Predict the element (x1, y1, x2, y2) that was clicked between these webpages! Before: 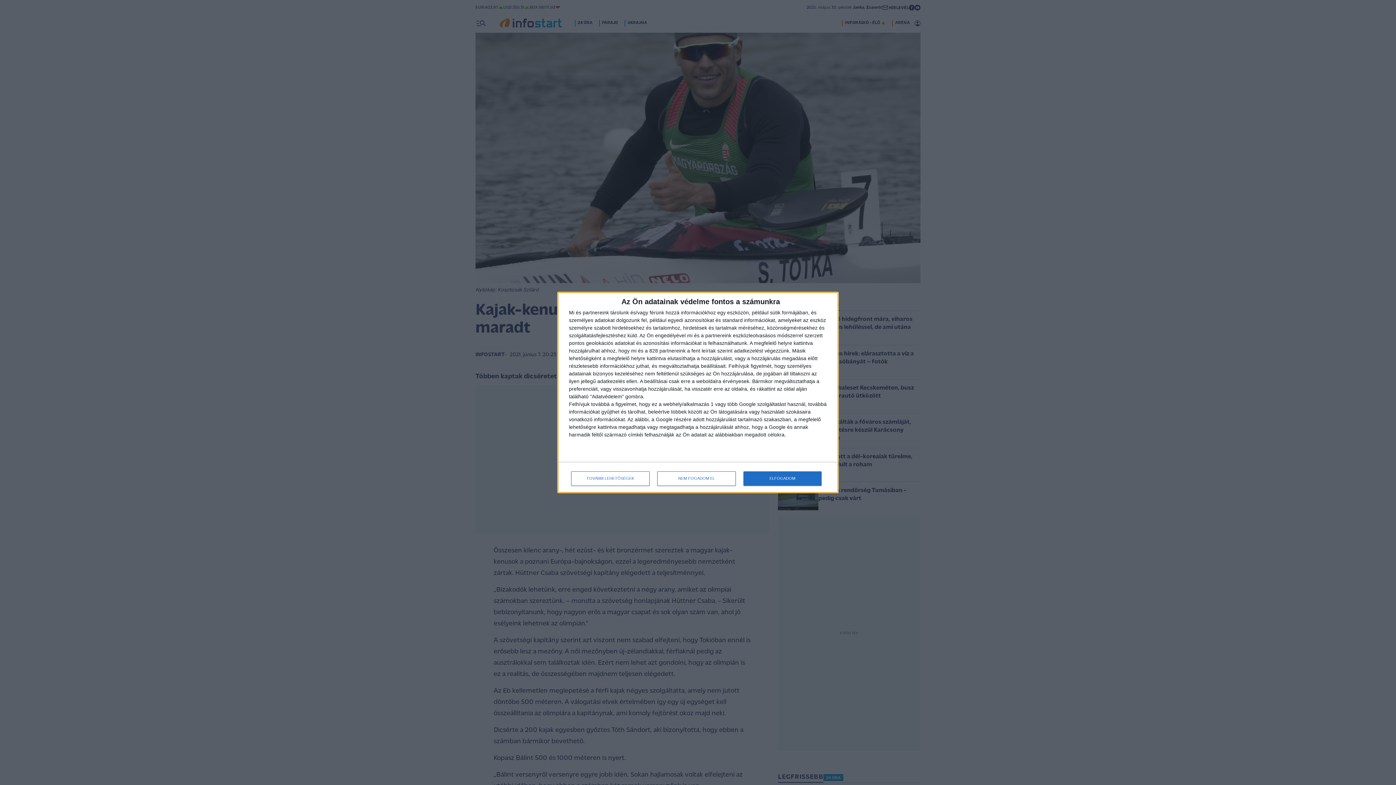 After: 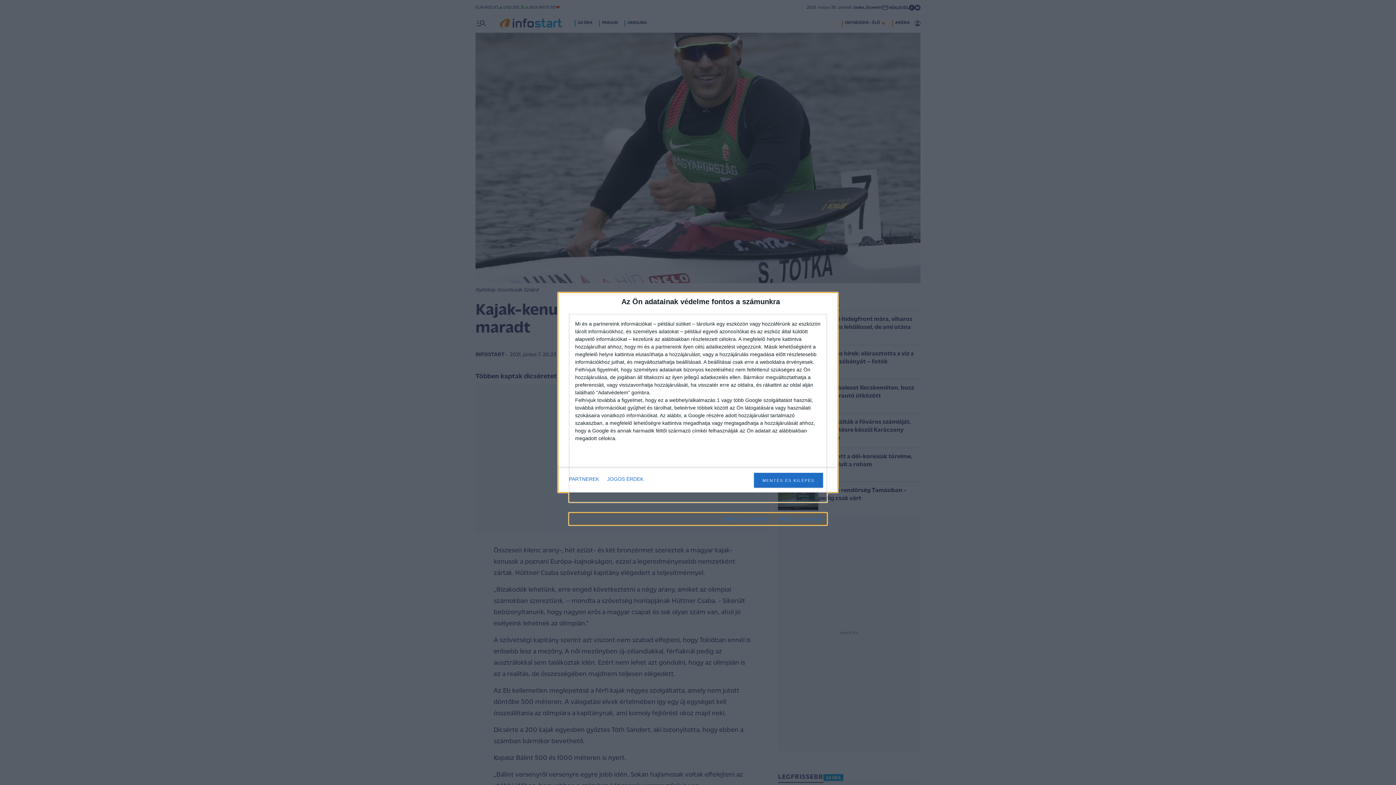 Action: label: TOVÁBBI LEHETŐSÉGEK bbox: (571, 471, 649, 486)